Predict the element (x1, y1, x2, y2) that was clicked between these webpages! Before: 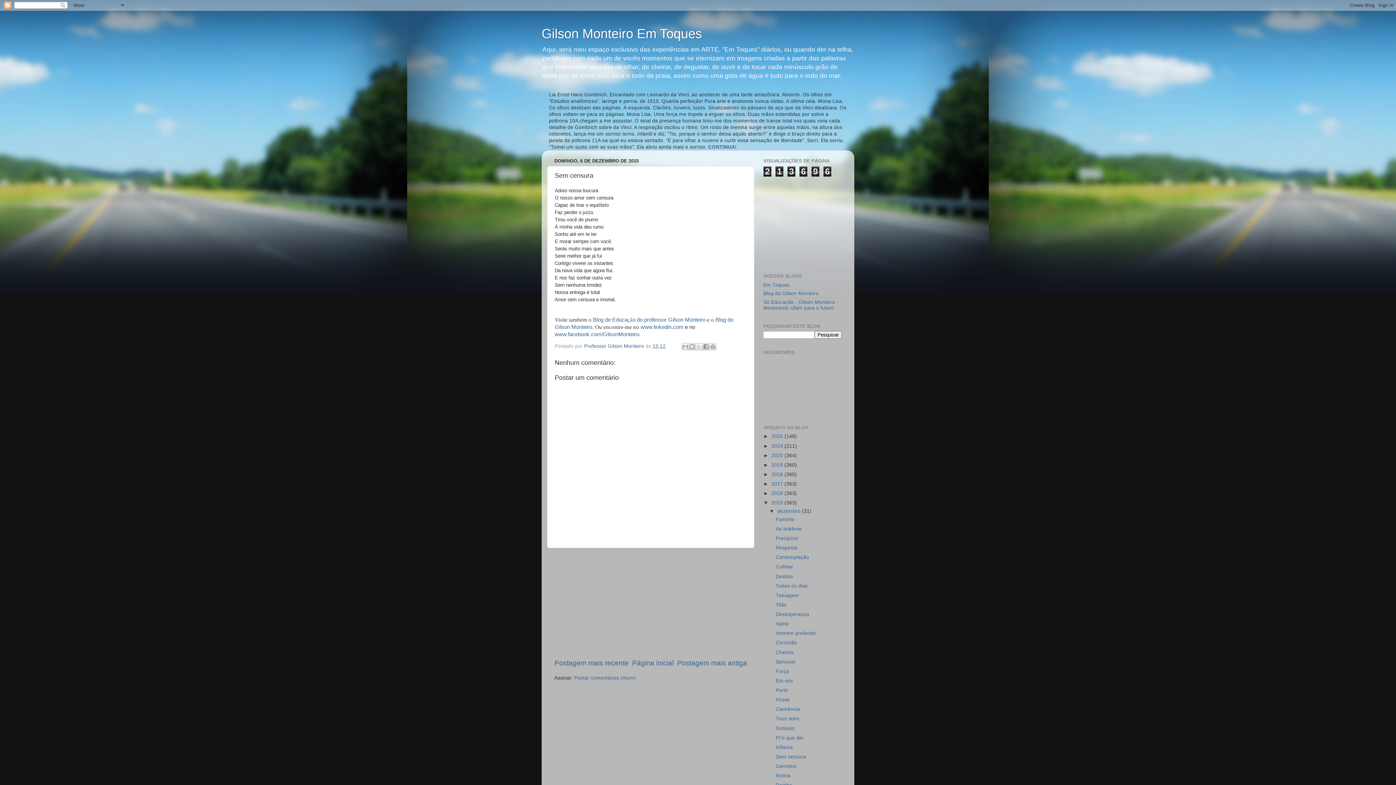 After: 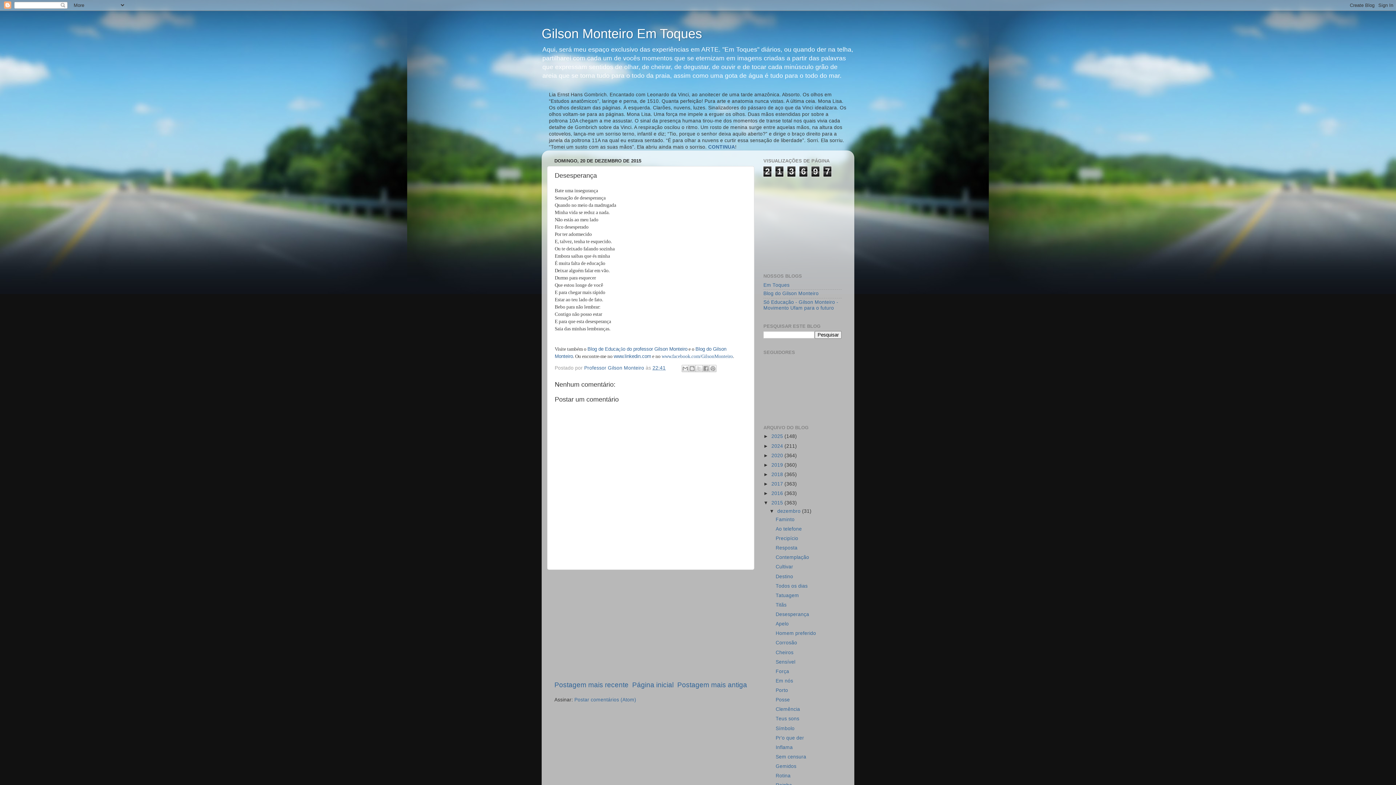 Action: bbox: (775, 612, 809, 617) label: Desesperança